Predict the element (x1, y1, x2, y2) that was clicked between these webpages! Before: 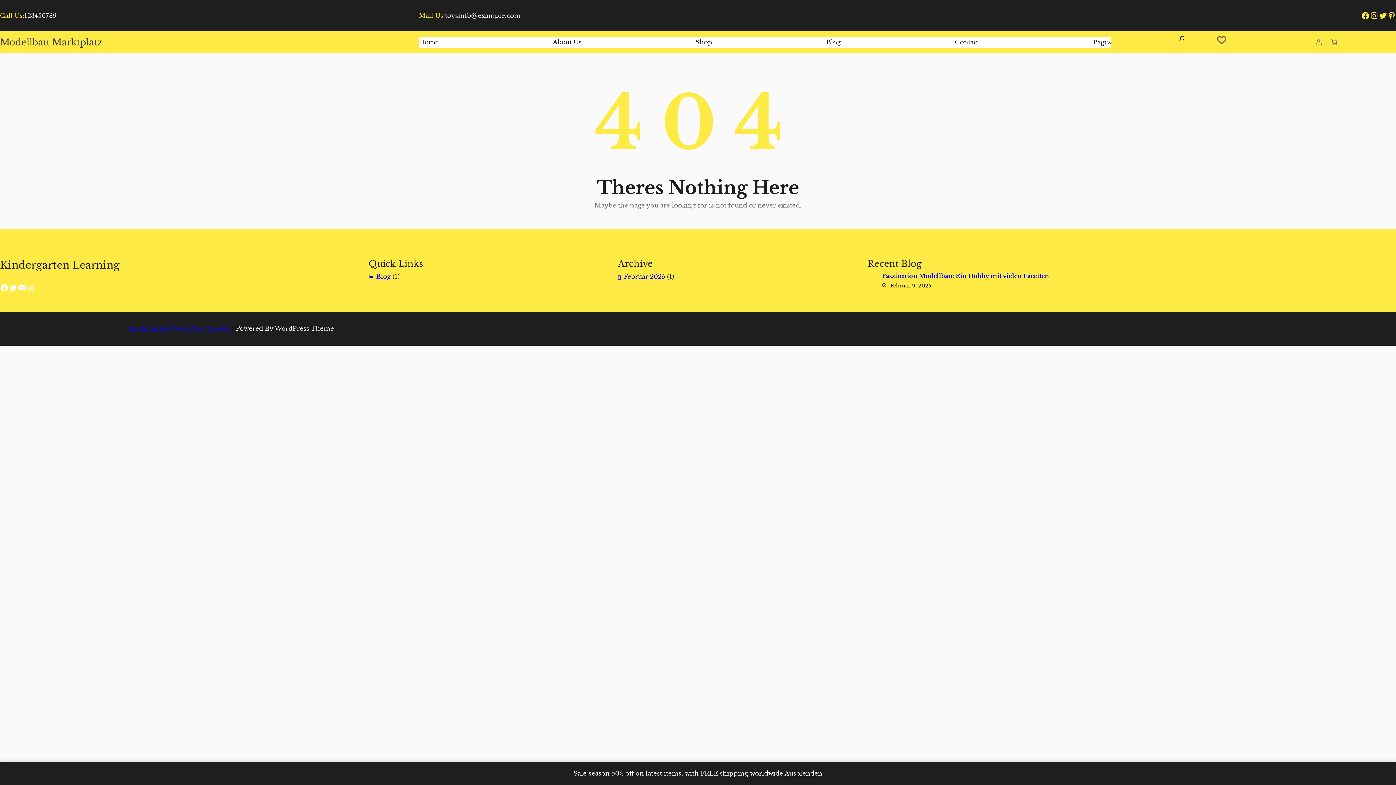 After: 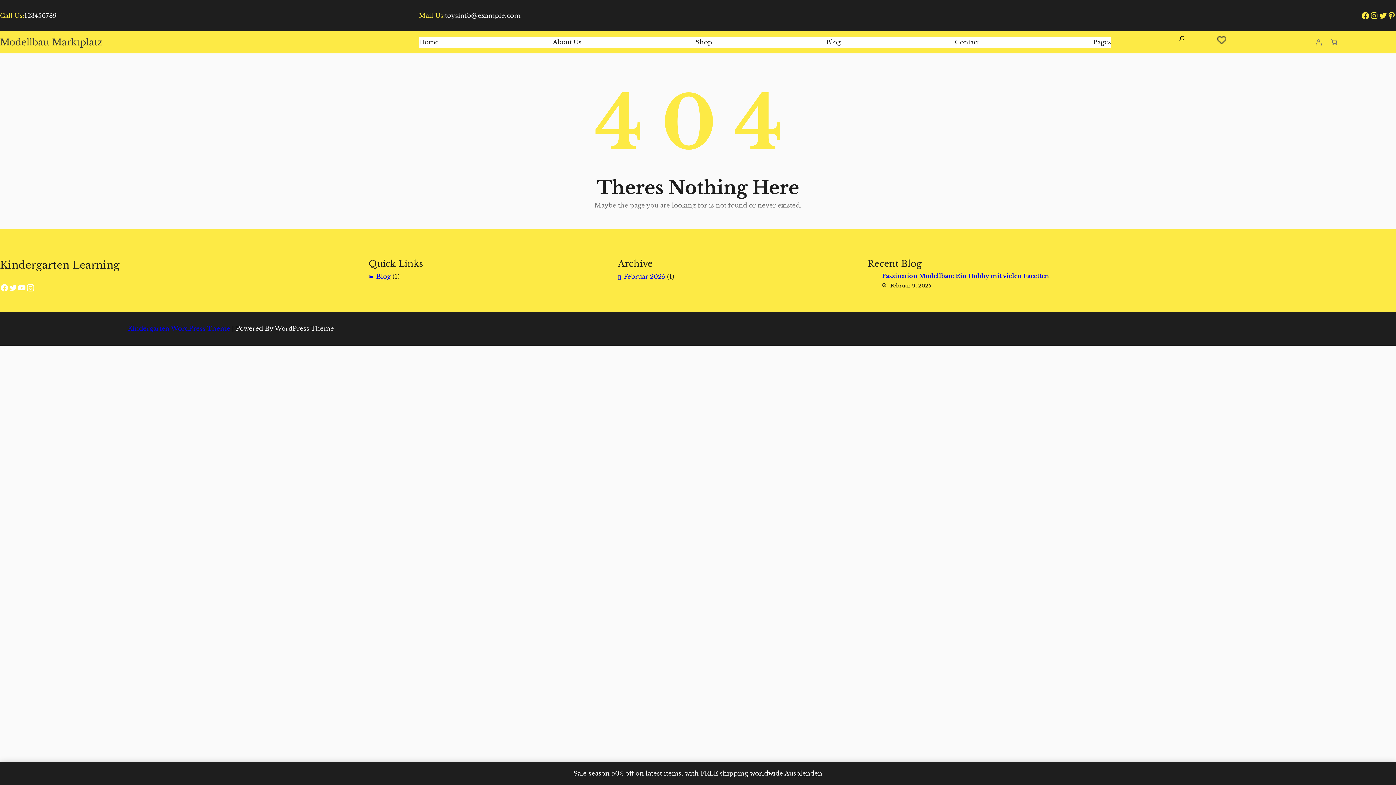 Action: label: Instagram bbox: (26, 283, 34, 292)